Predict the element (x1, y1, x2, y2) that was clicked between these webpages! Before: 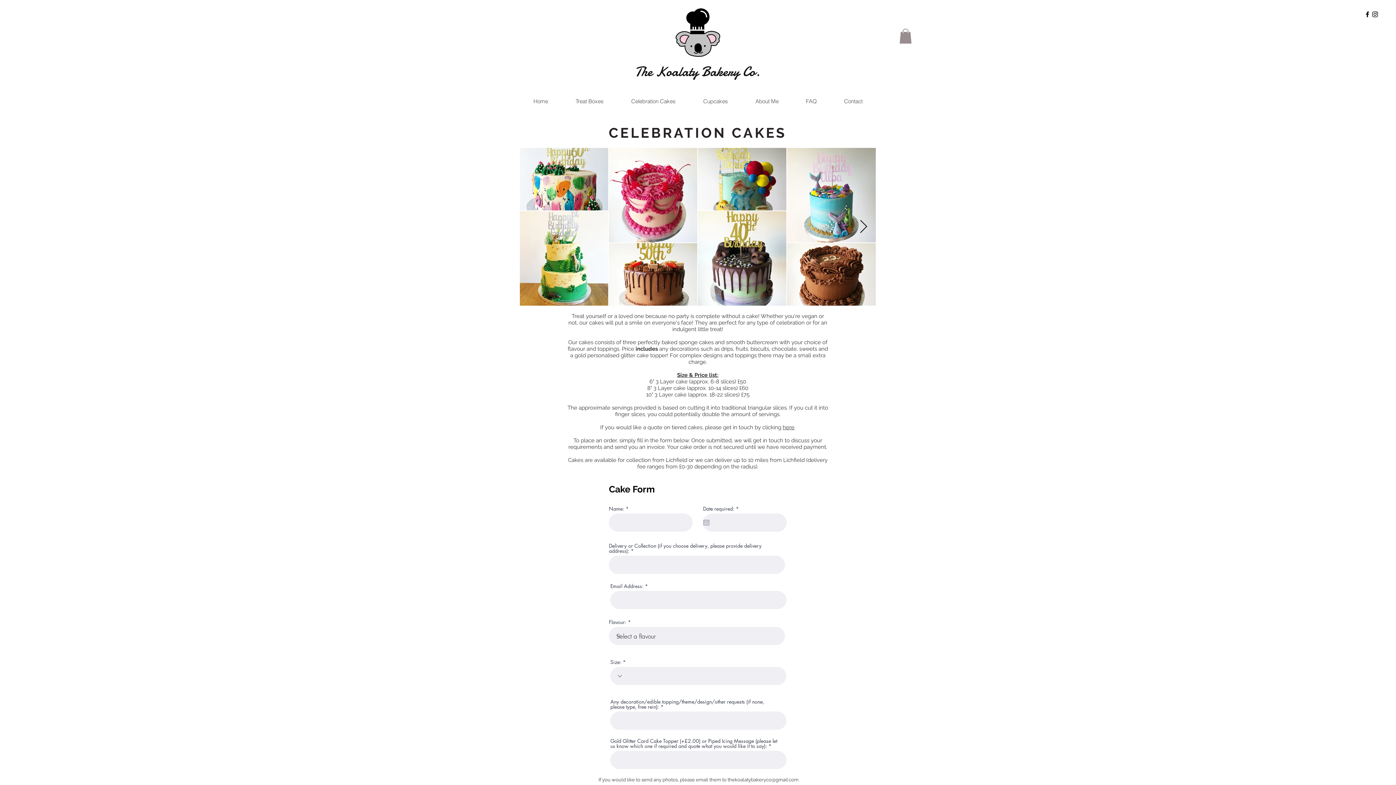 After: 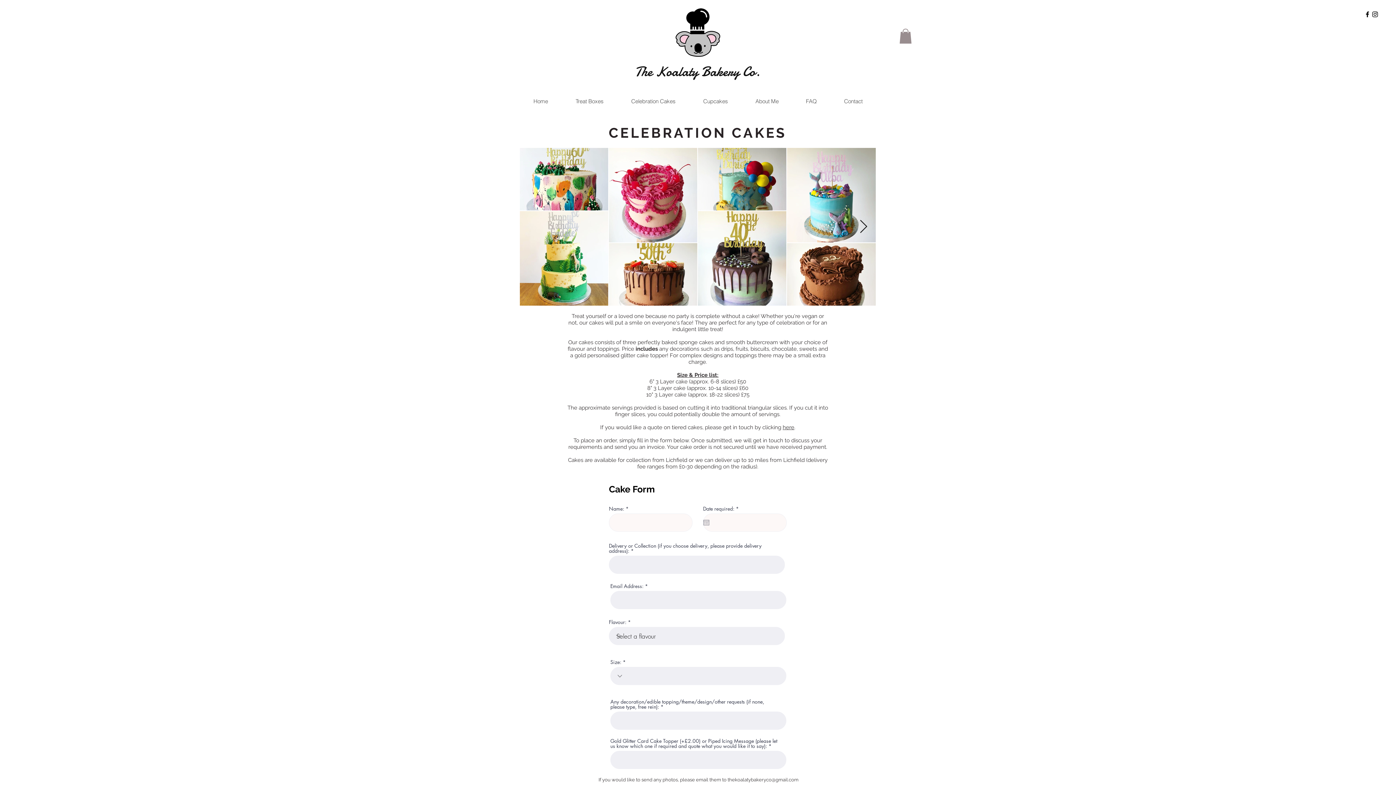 Action: label: Open calendar bbox: (703, 520, 709, 525)